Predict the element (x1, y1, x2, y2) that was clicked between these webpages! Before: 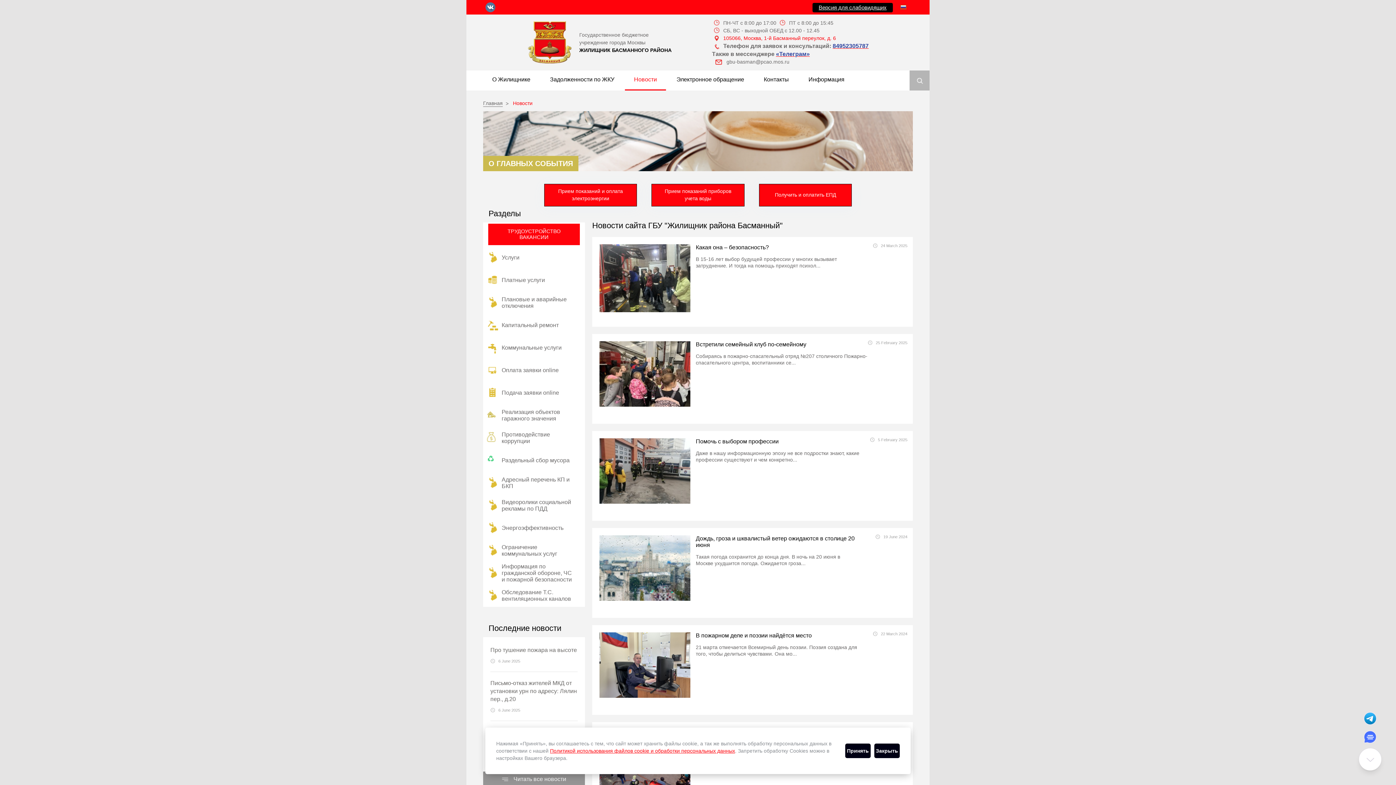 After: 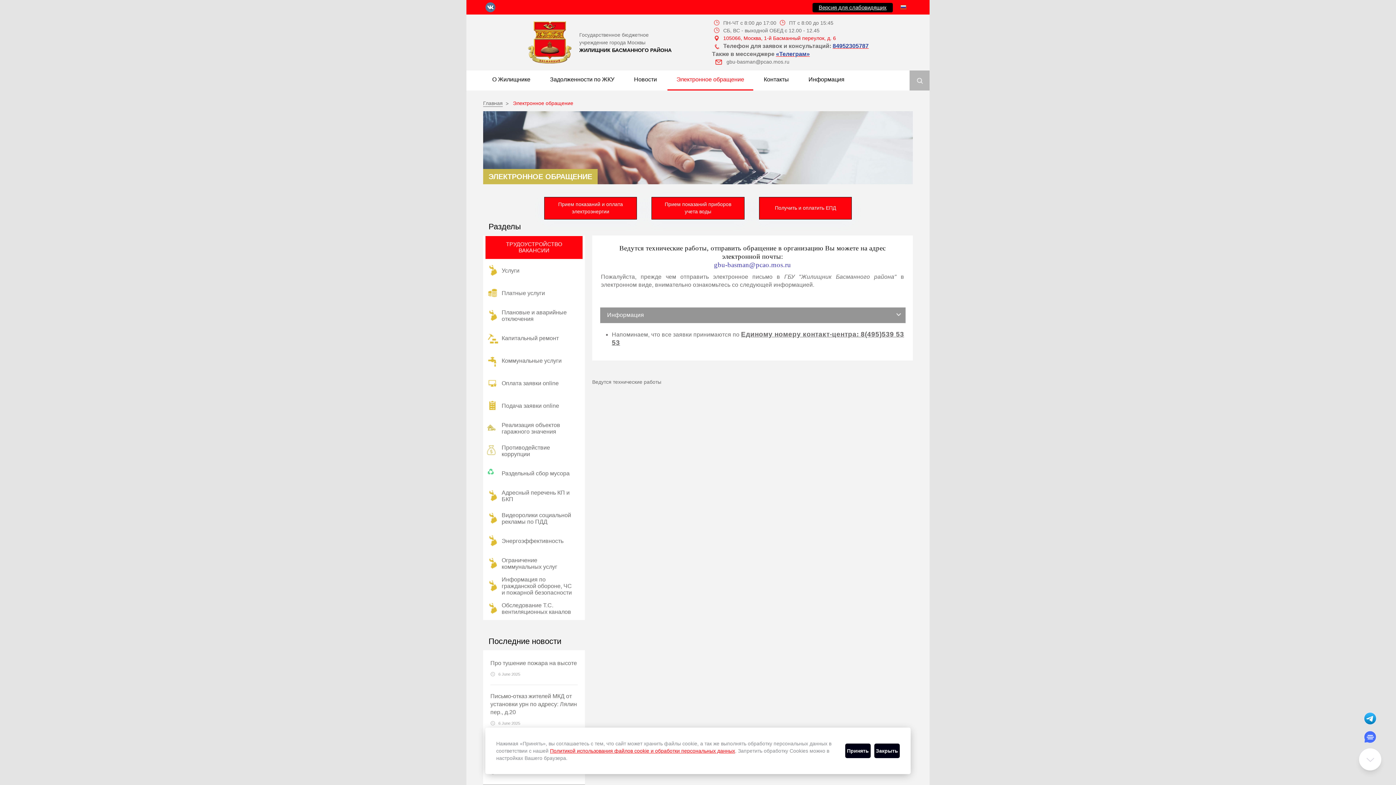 Action: label: Электронное обращение bbox: (676, 76, 744, 82)